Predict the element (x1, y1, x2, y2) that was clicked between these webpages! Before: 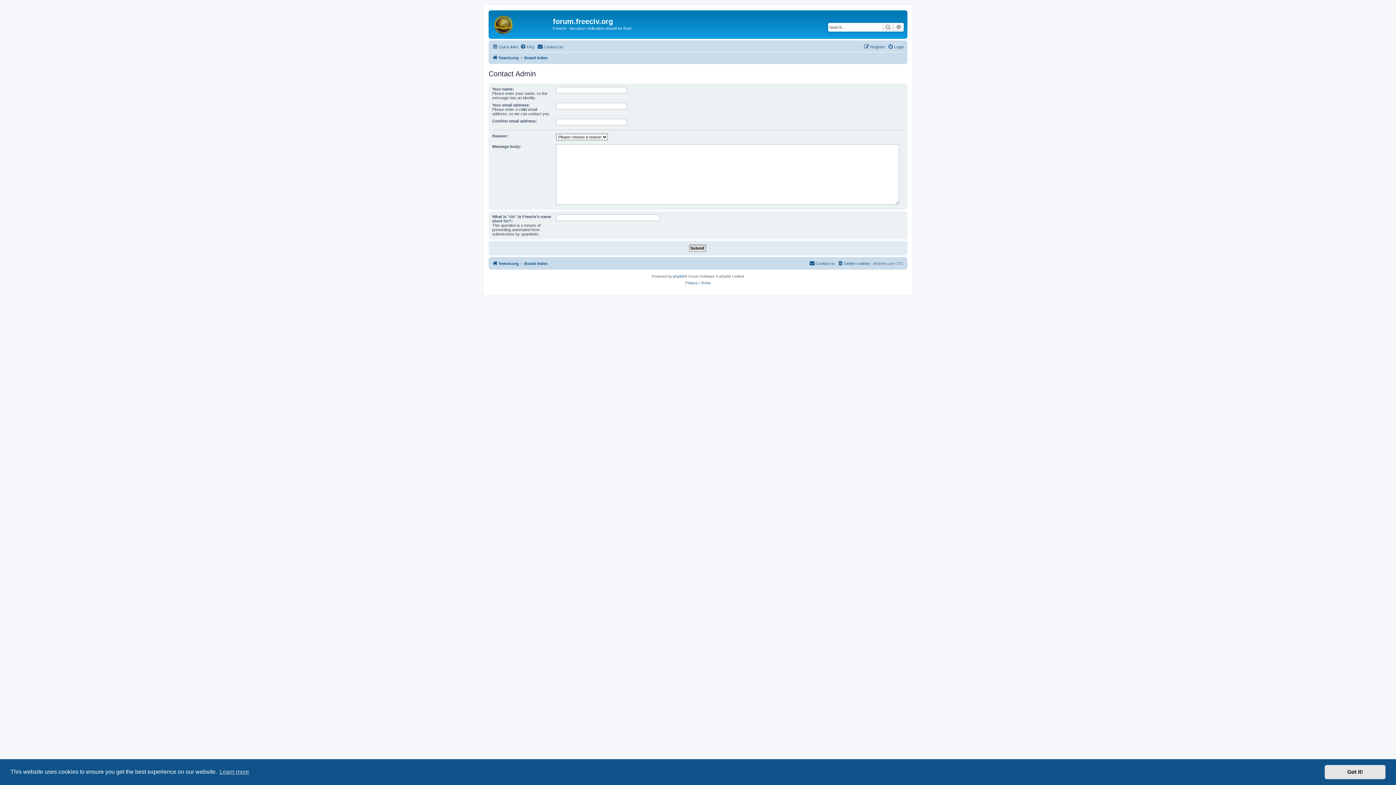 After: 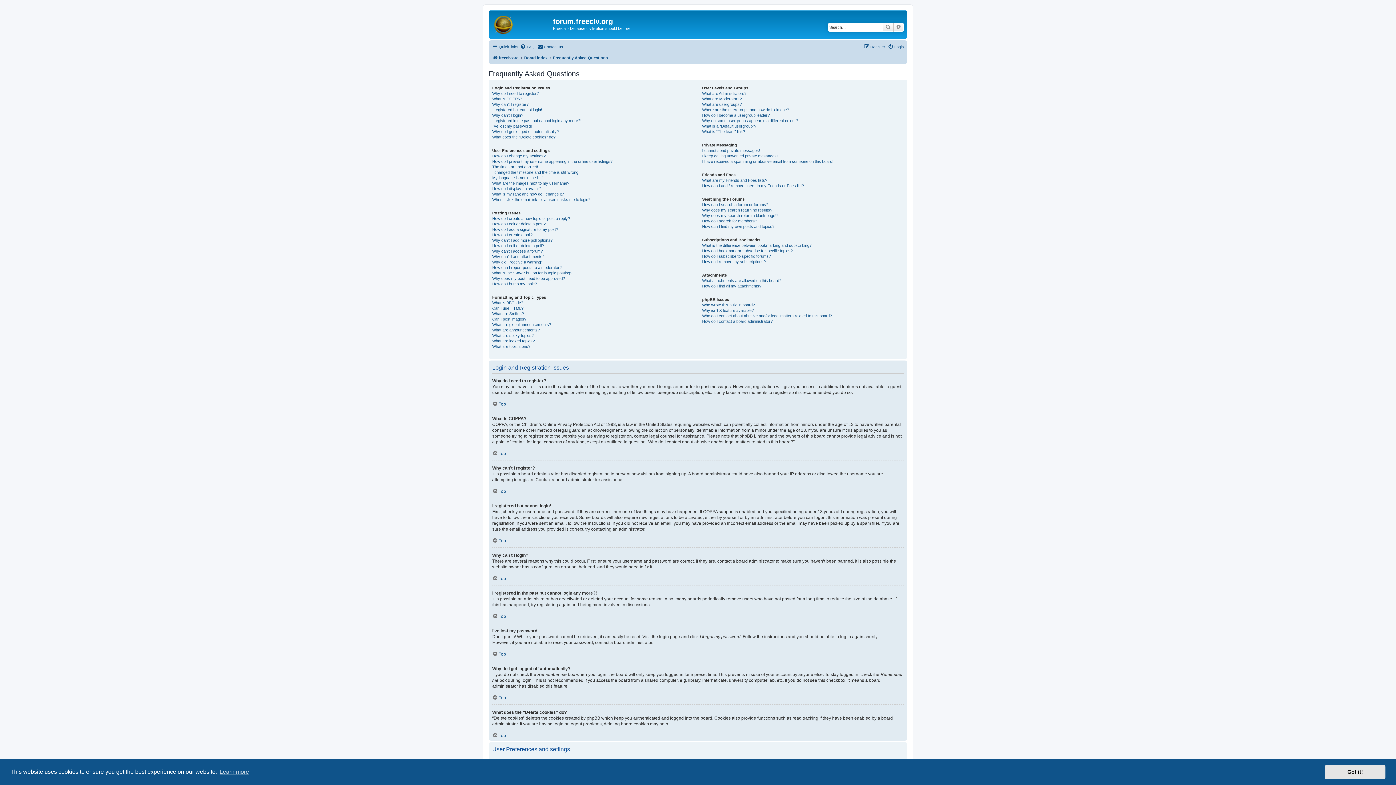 Action: bbox: (520, 42, 534, 51) label: FAQ